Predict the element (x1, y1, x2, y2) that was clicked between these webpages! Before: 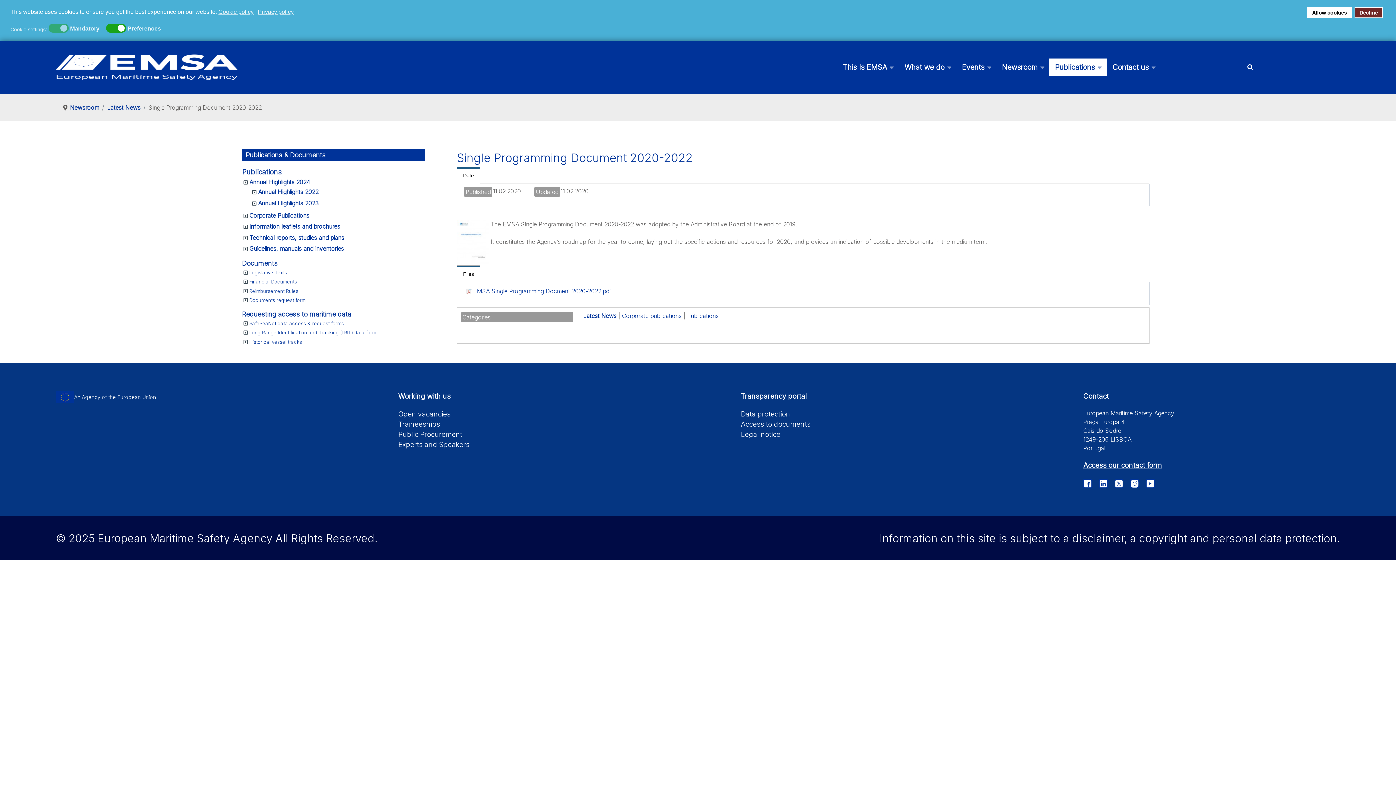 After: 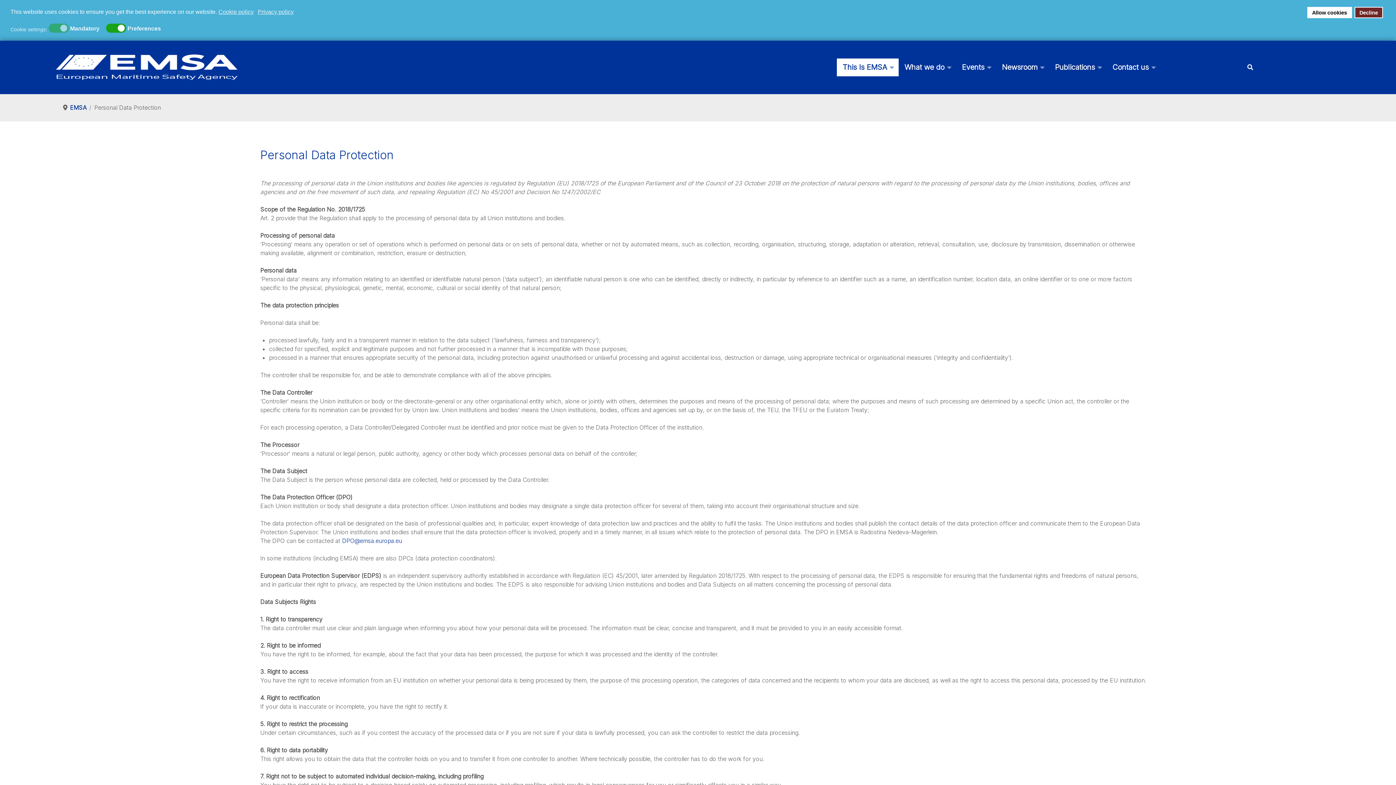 Action: bbox: (741, 409, 790, 418) label: Data protection